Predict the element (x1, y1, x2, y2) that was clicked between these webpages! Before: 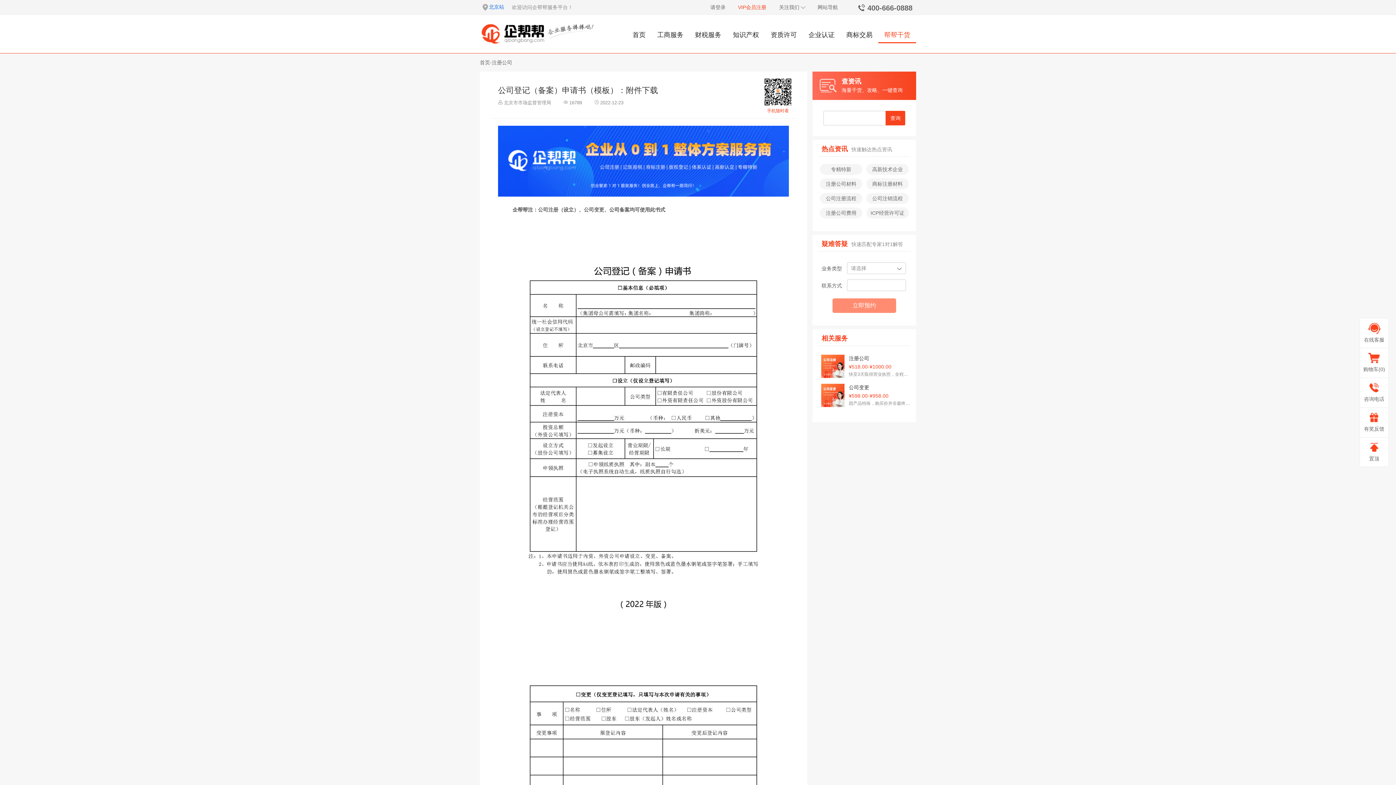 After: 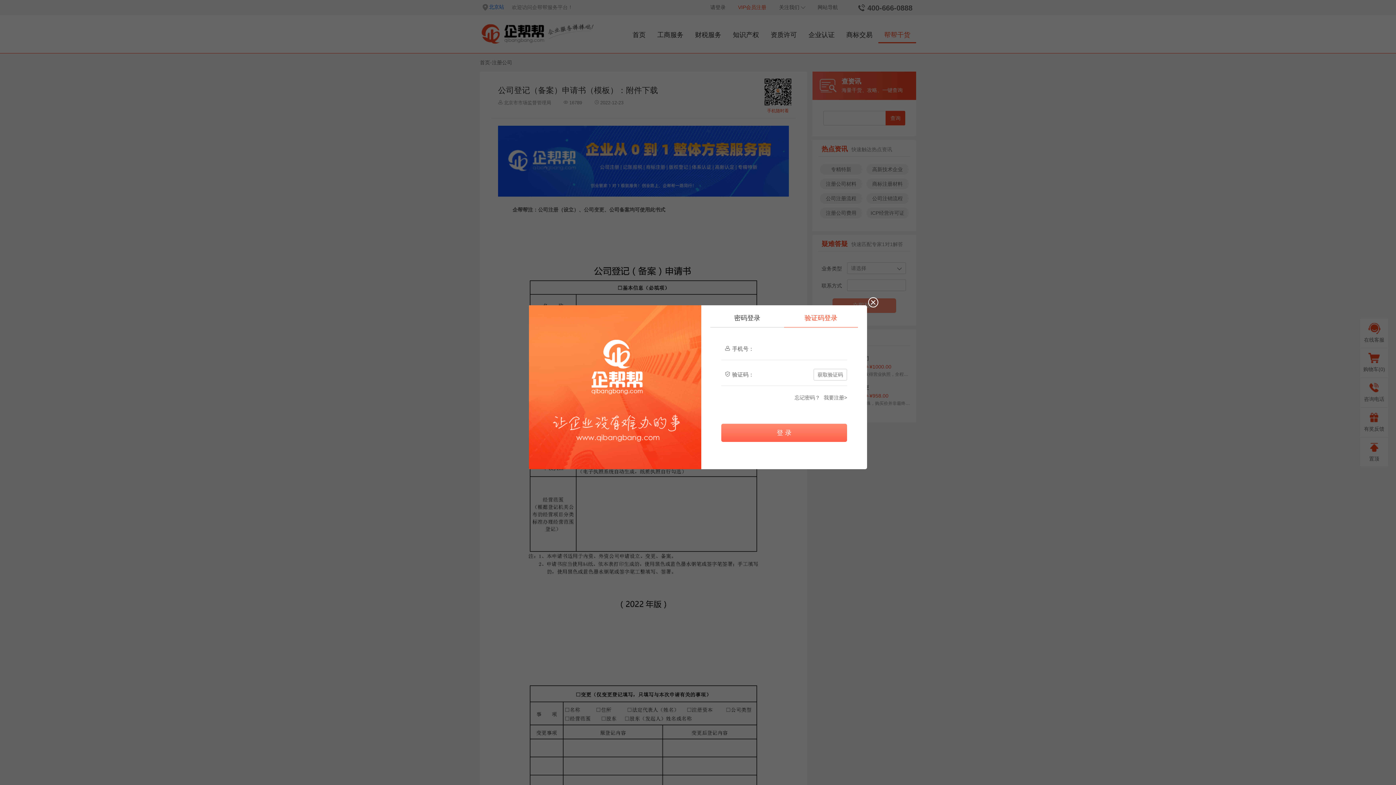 Action: bbox: (1360, 348, 1389, 377) label: 购物车(0)